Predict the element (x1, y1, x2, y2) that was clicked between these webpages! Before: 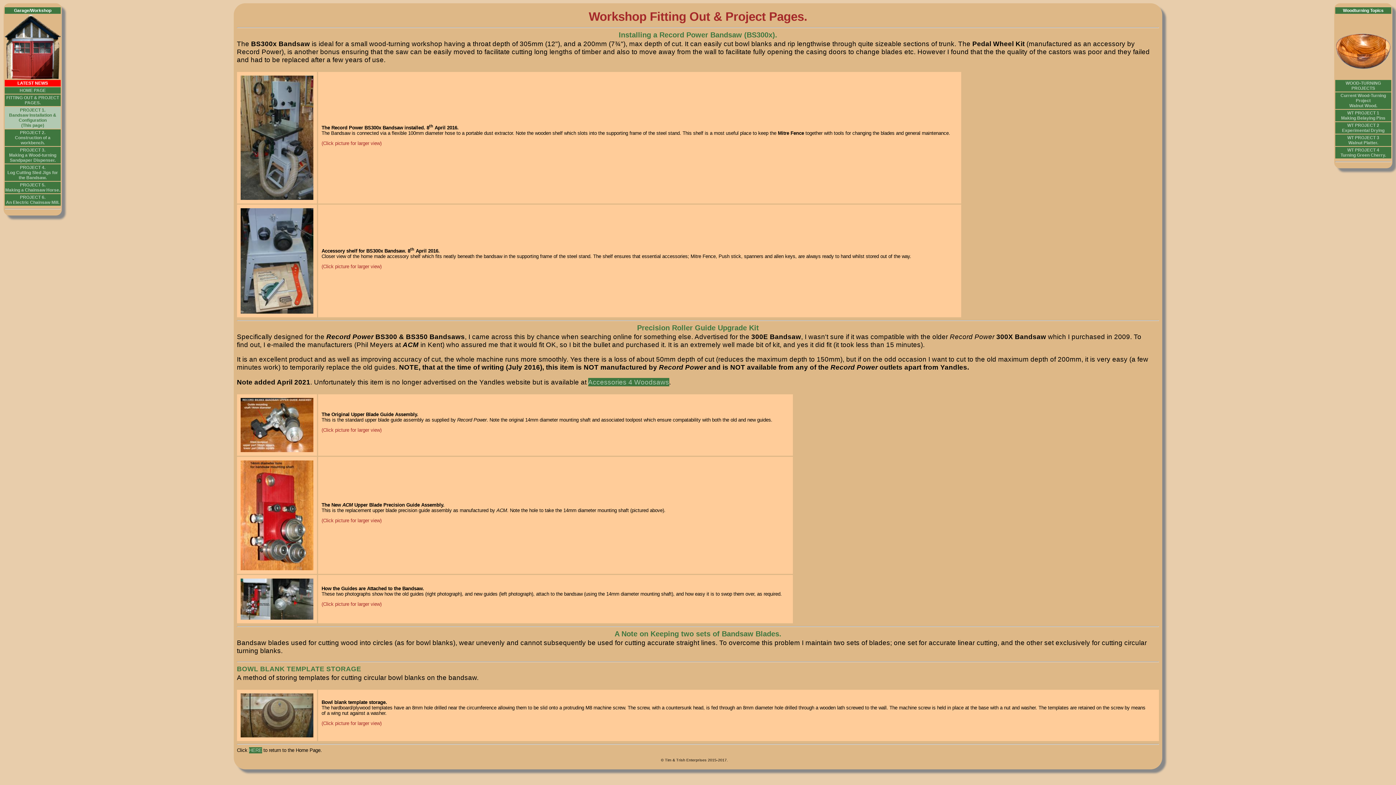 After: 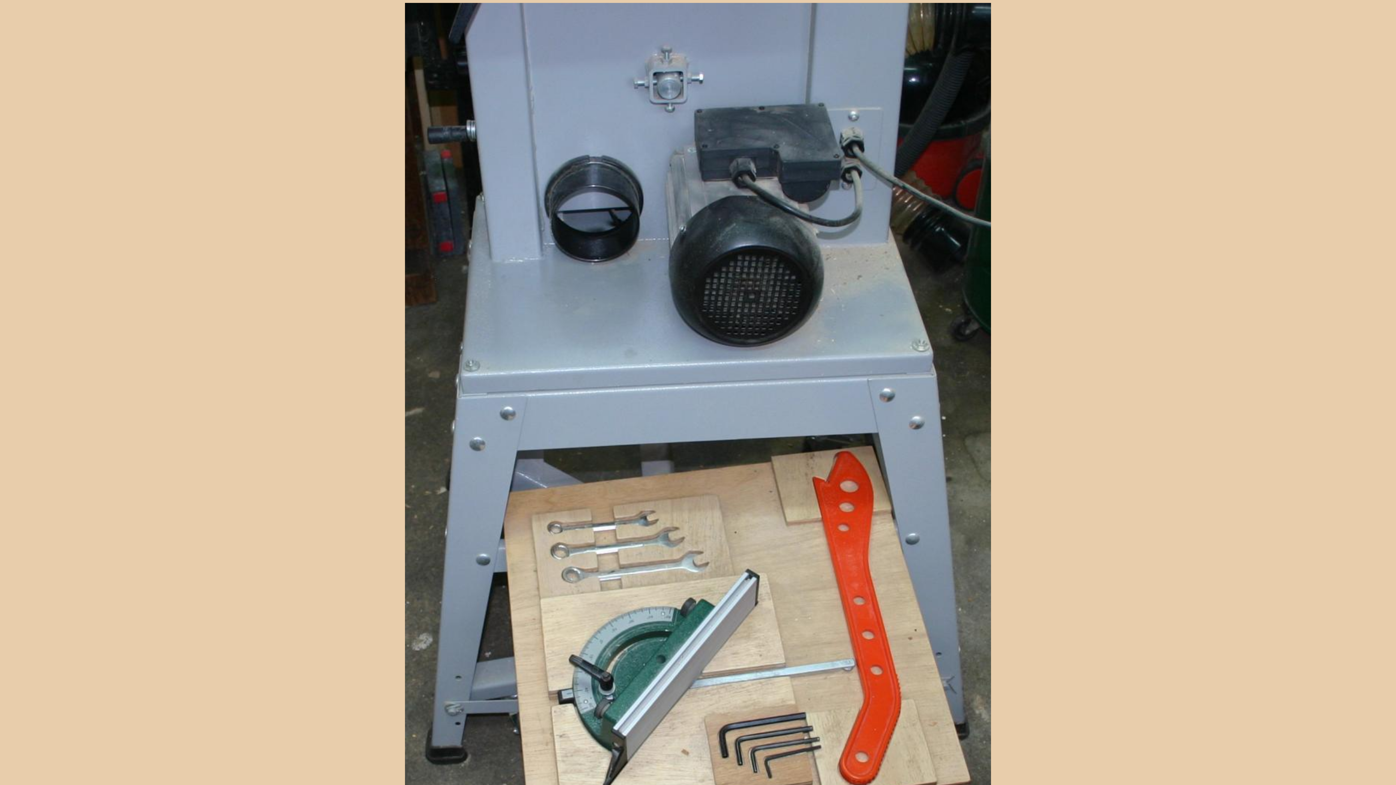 Action: bbox: (240, 257, 313, 263)